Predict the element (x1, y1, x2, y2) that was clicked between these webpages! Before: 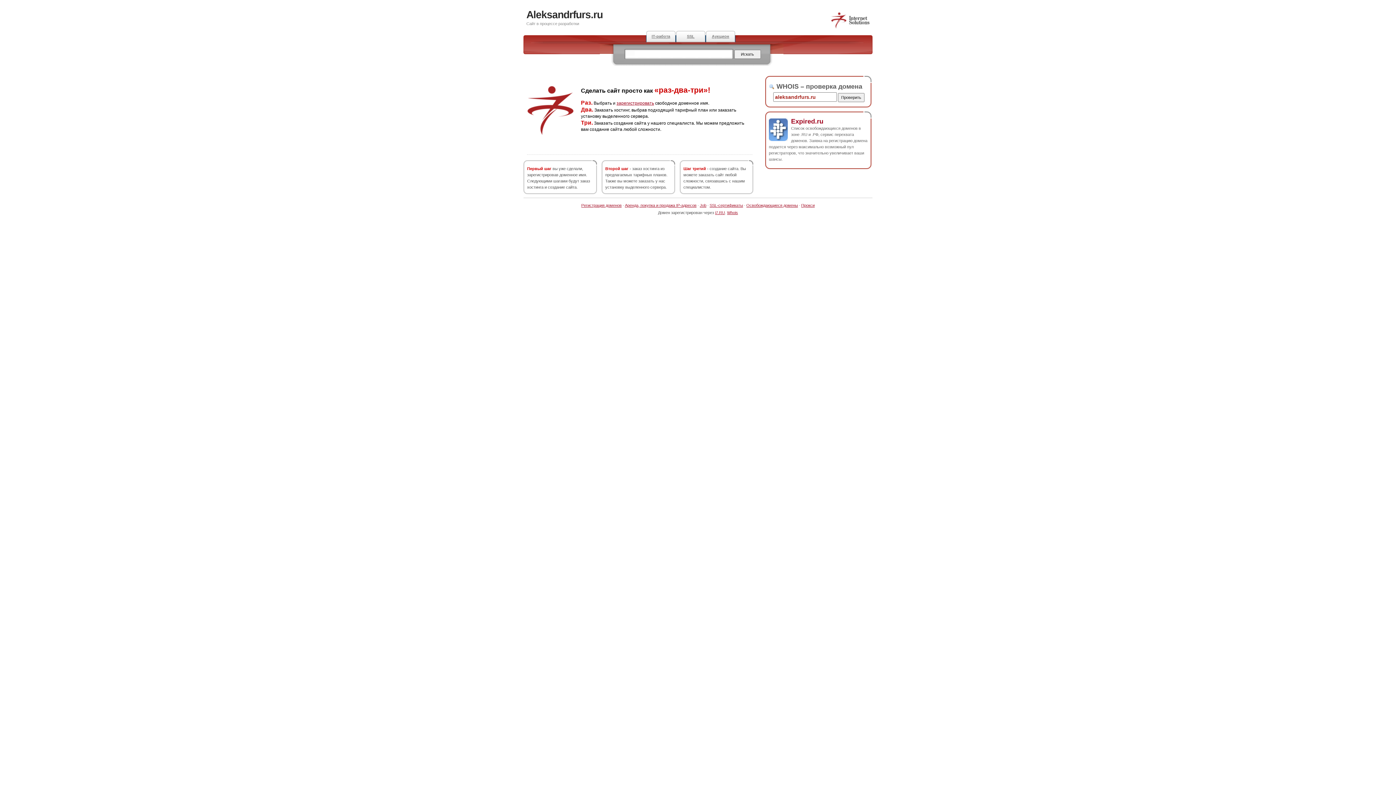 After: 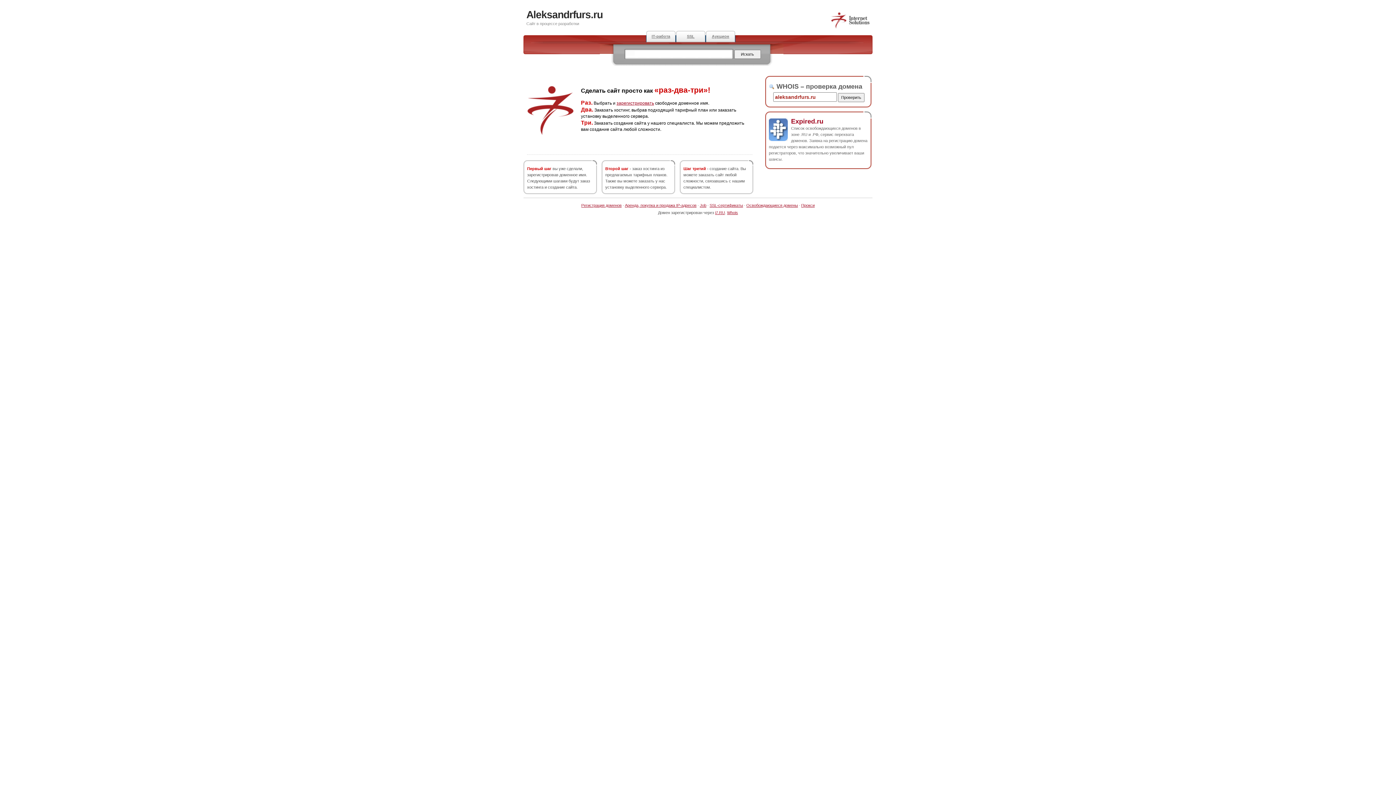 Action: label: Expired.ru bbox: (791, 117, 823, 124)